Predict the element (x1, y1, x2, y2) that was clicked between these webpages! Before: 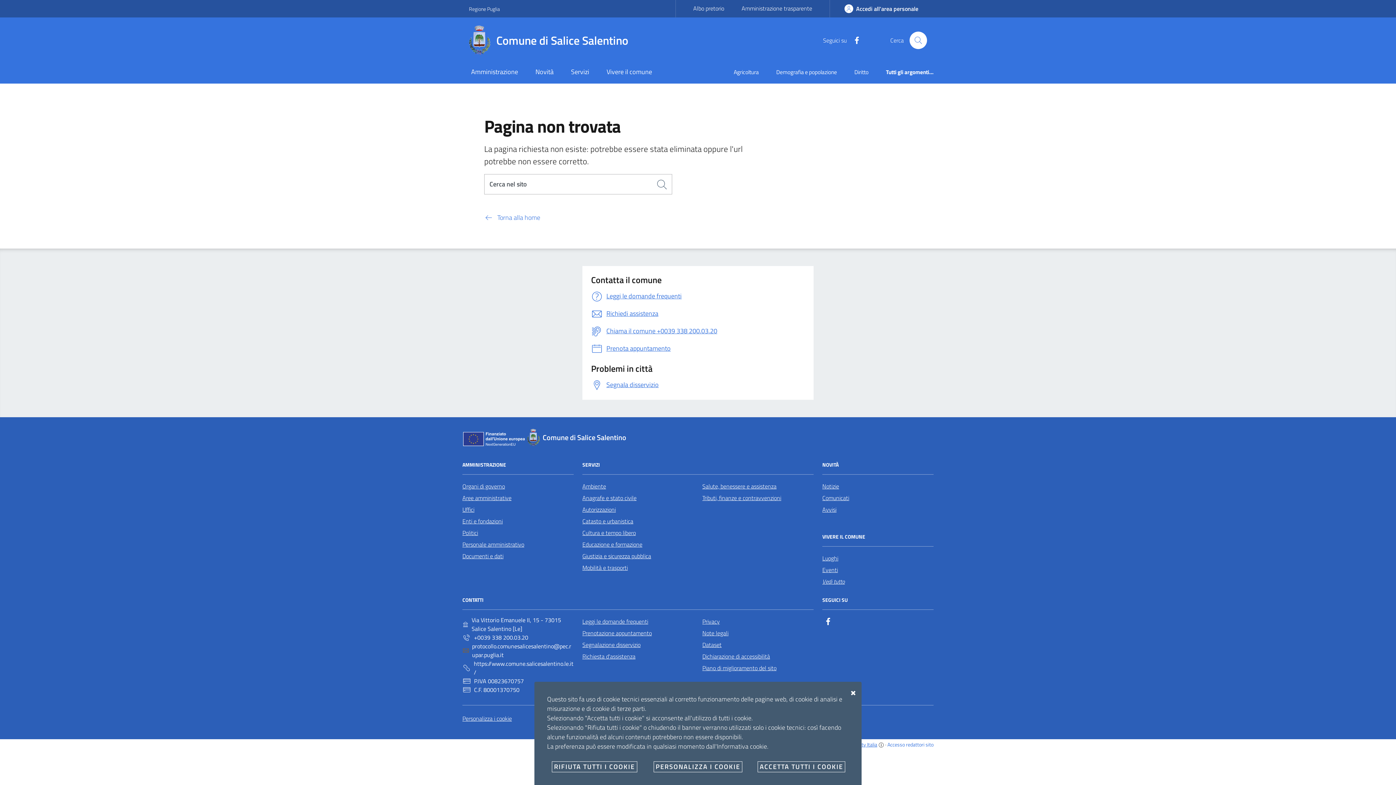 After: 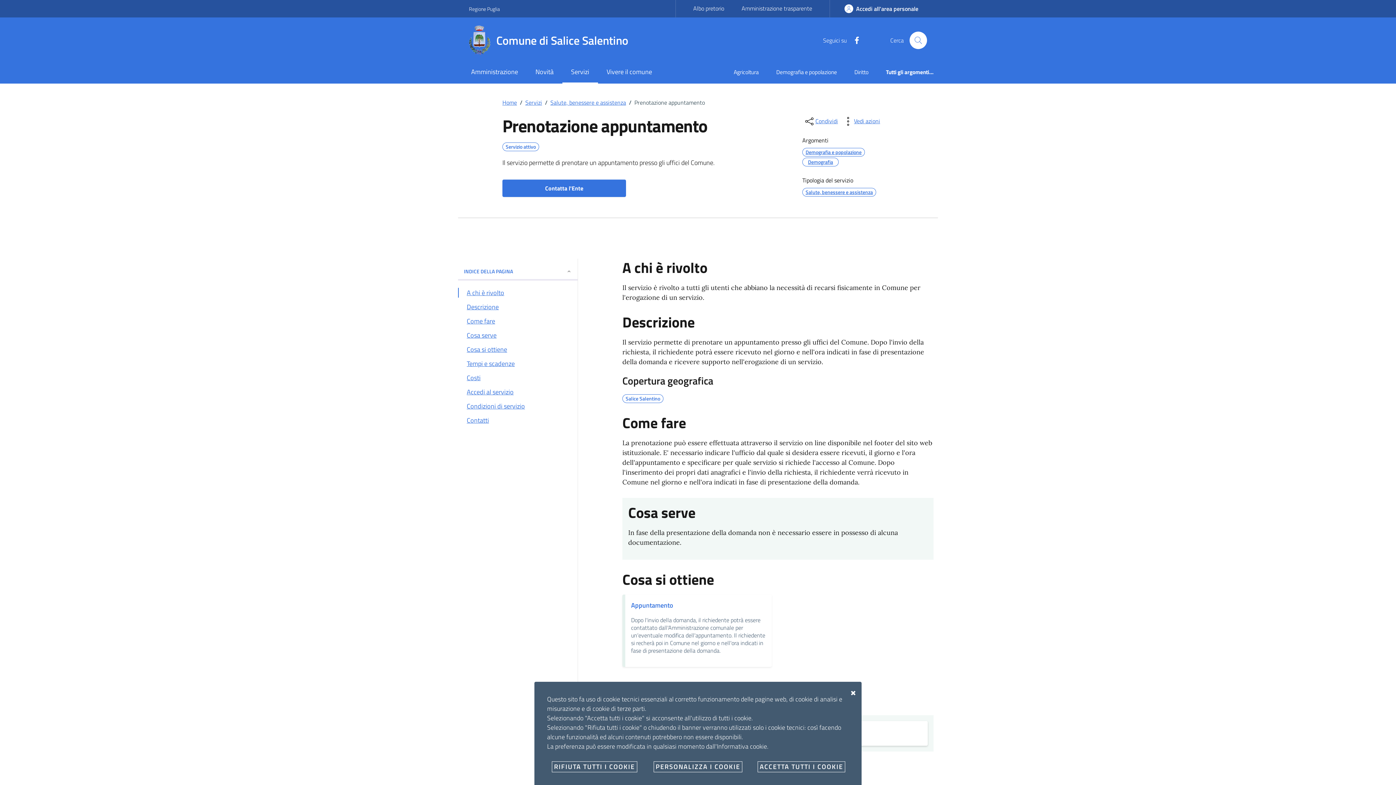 Action: bbox: (582, 627, 652, 639) label: Prenotazione appuntamento